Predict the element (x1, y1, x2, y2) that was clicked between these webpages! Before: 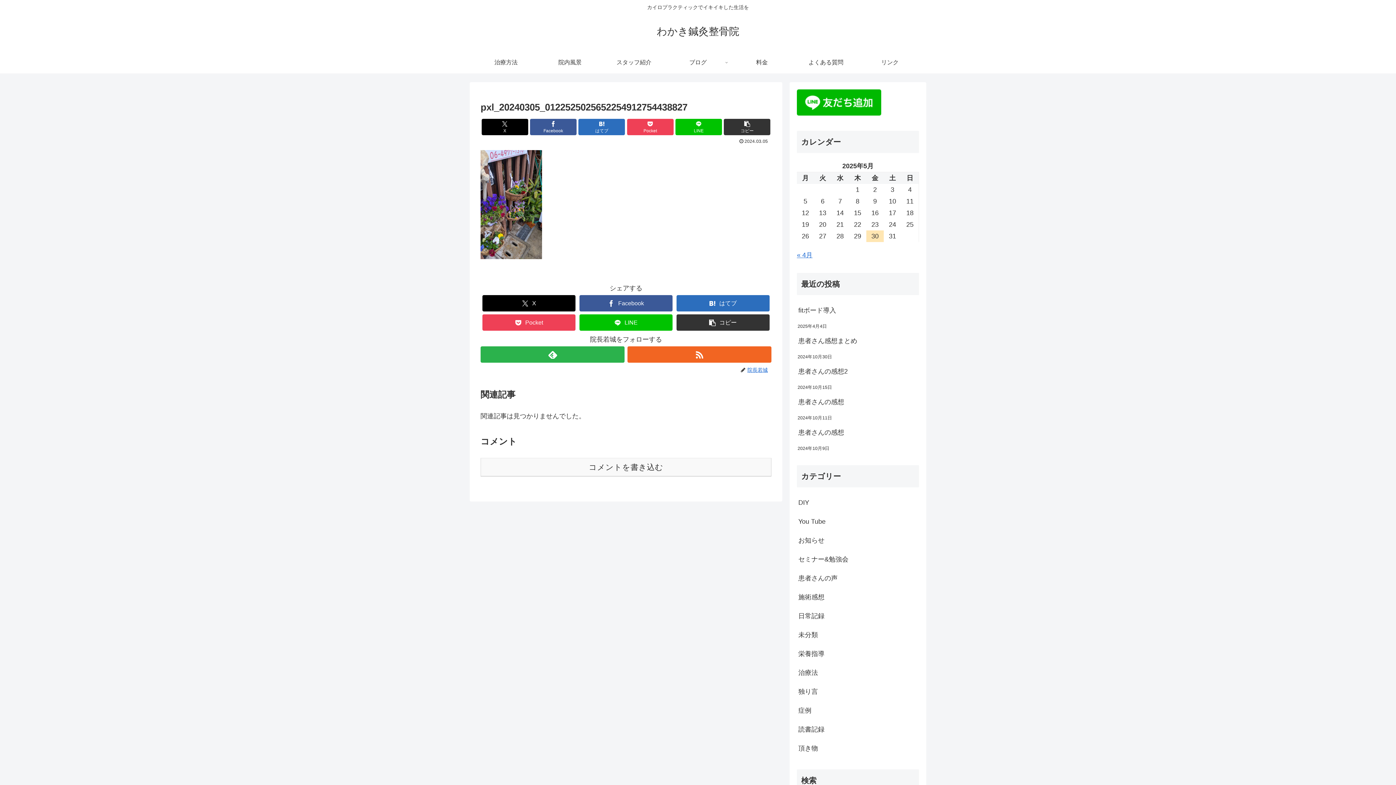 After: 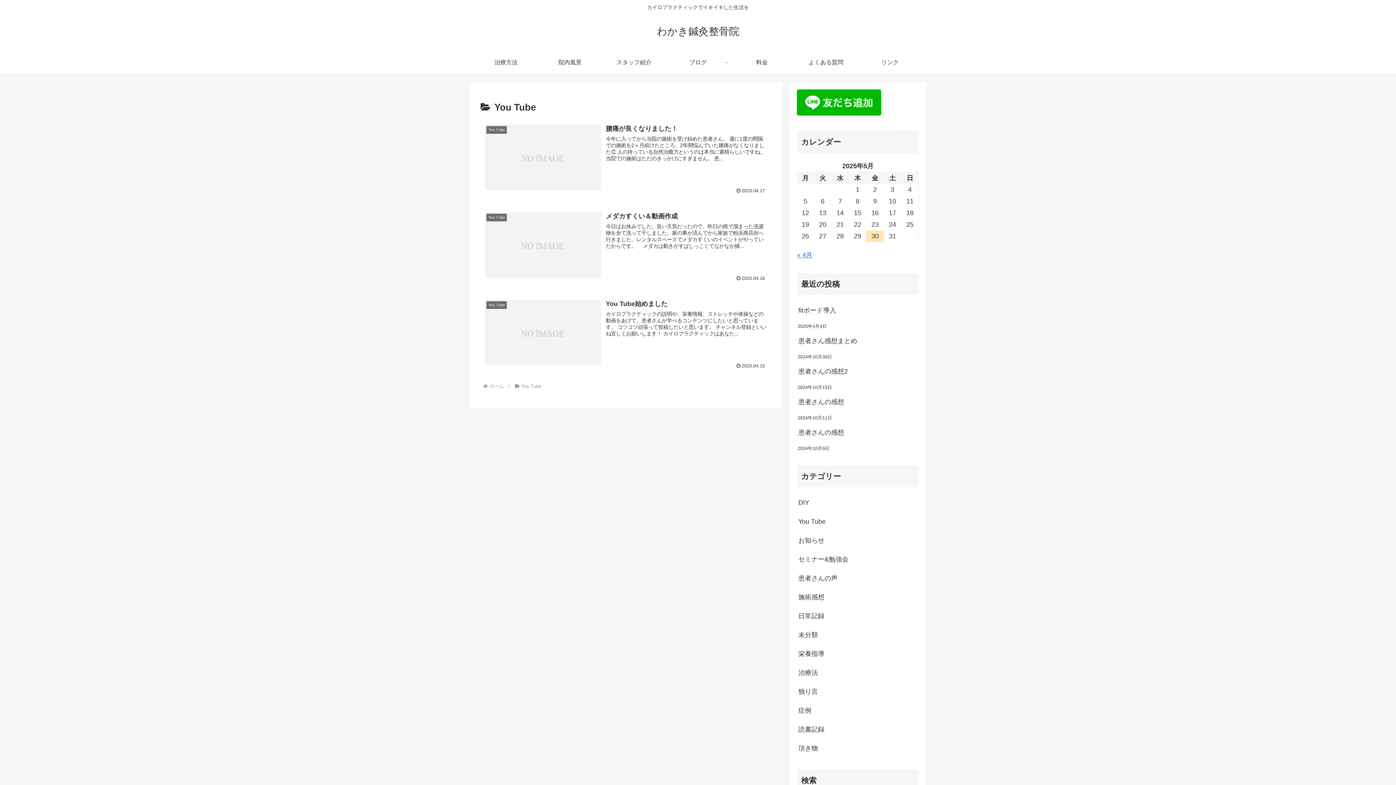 Action: bbox: (797, 512, 919, 531) label: You Tube